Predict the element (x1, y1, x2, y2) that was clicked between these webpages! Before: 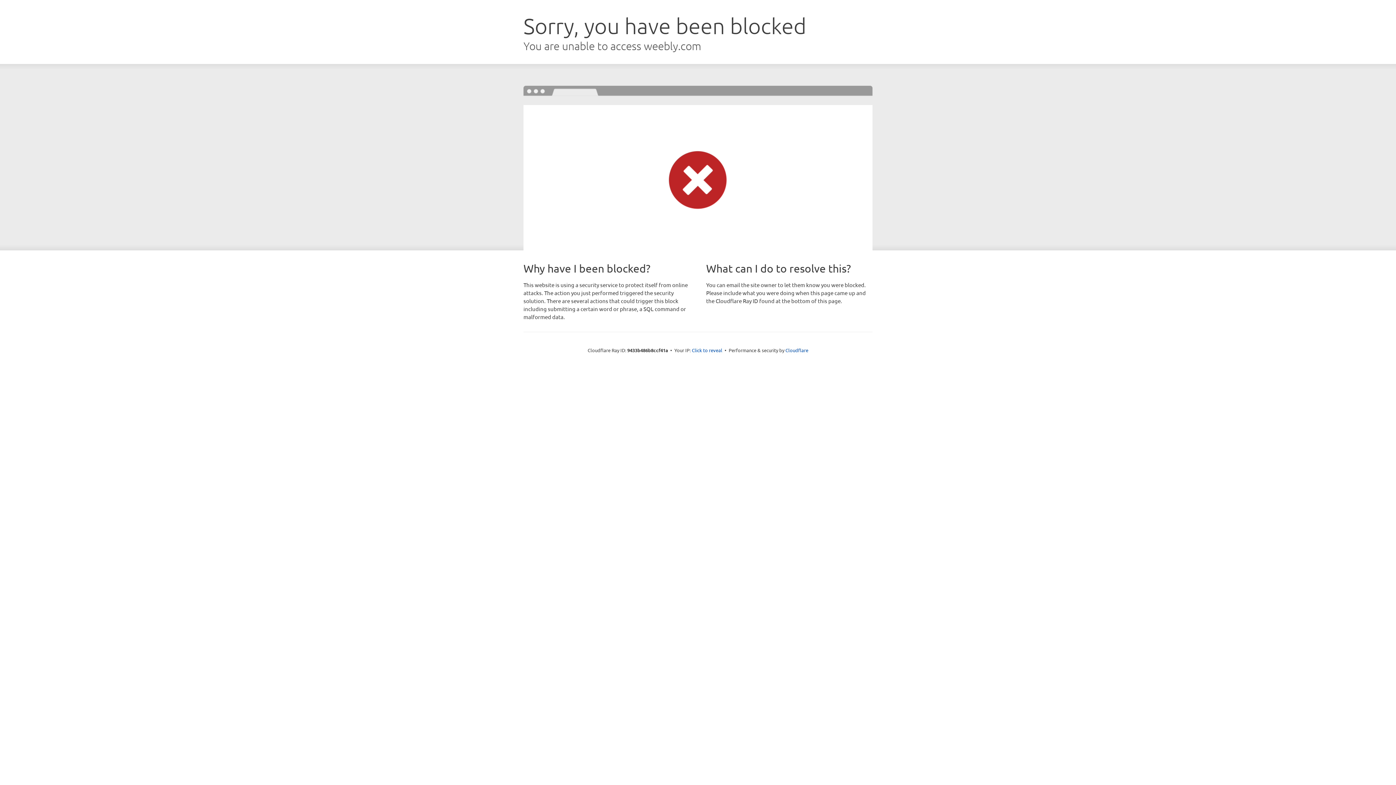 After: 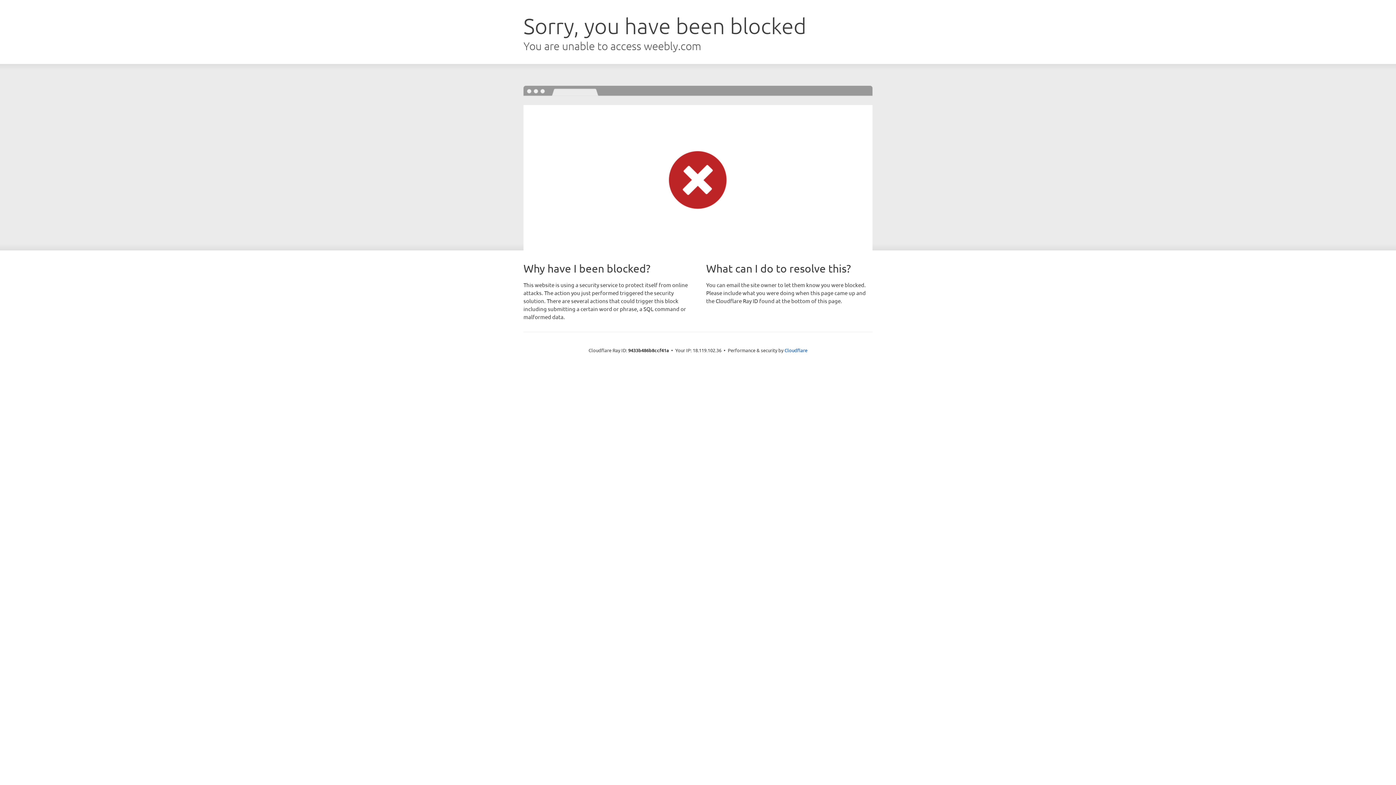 Action: label: Click to reveal bbox: (692, 346, 722, 353)